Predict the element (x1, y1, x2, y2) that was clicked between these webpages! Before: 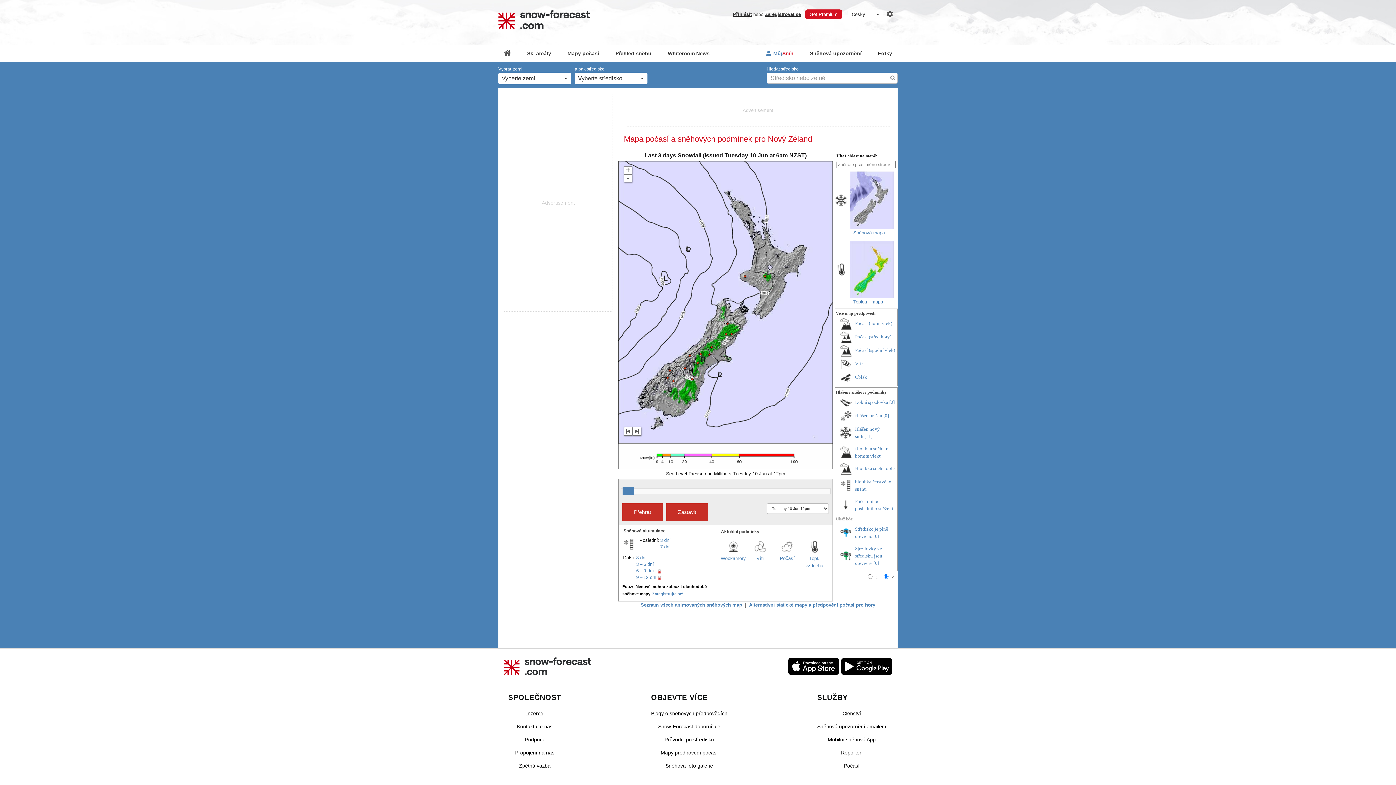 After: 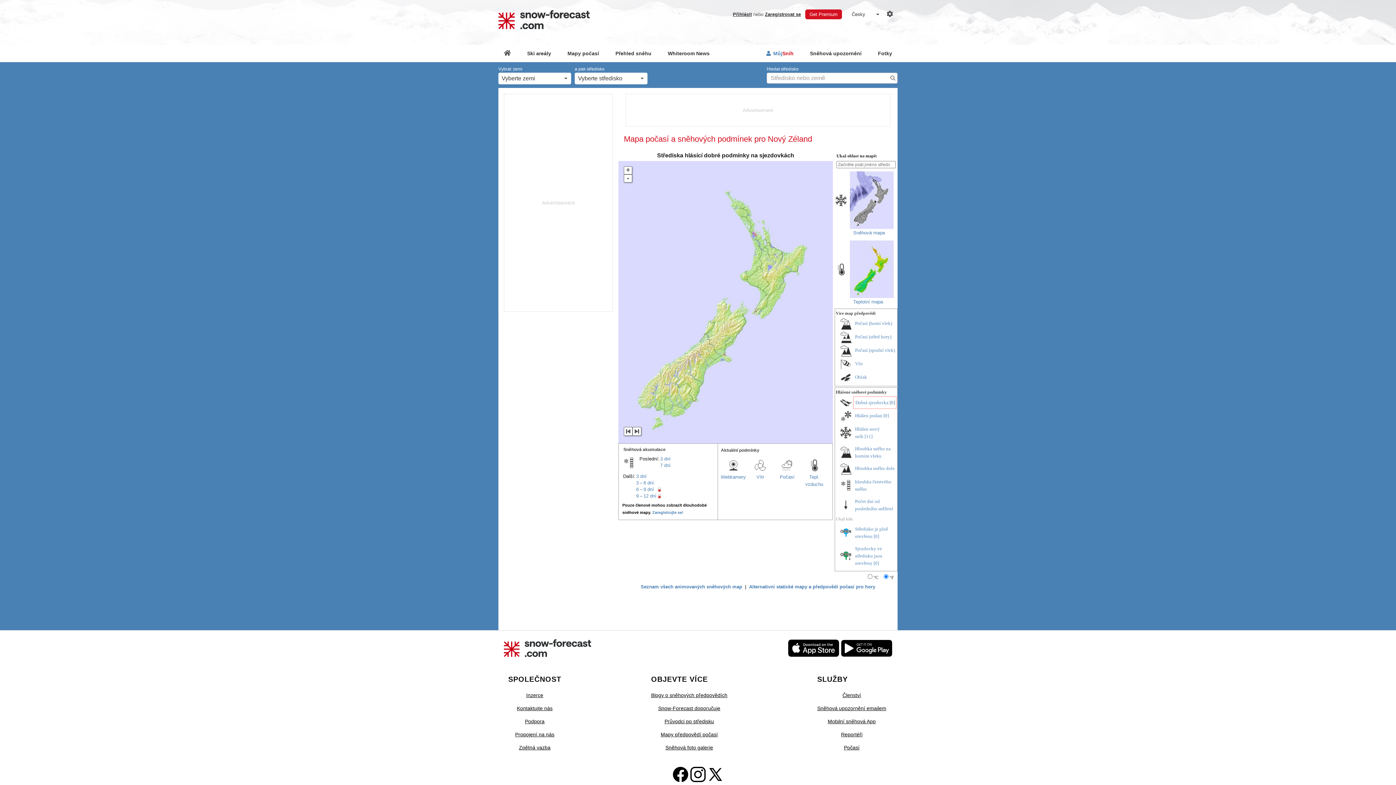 Action: bbox: (889, 399, 894, 405) label: [0]